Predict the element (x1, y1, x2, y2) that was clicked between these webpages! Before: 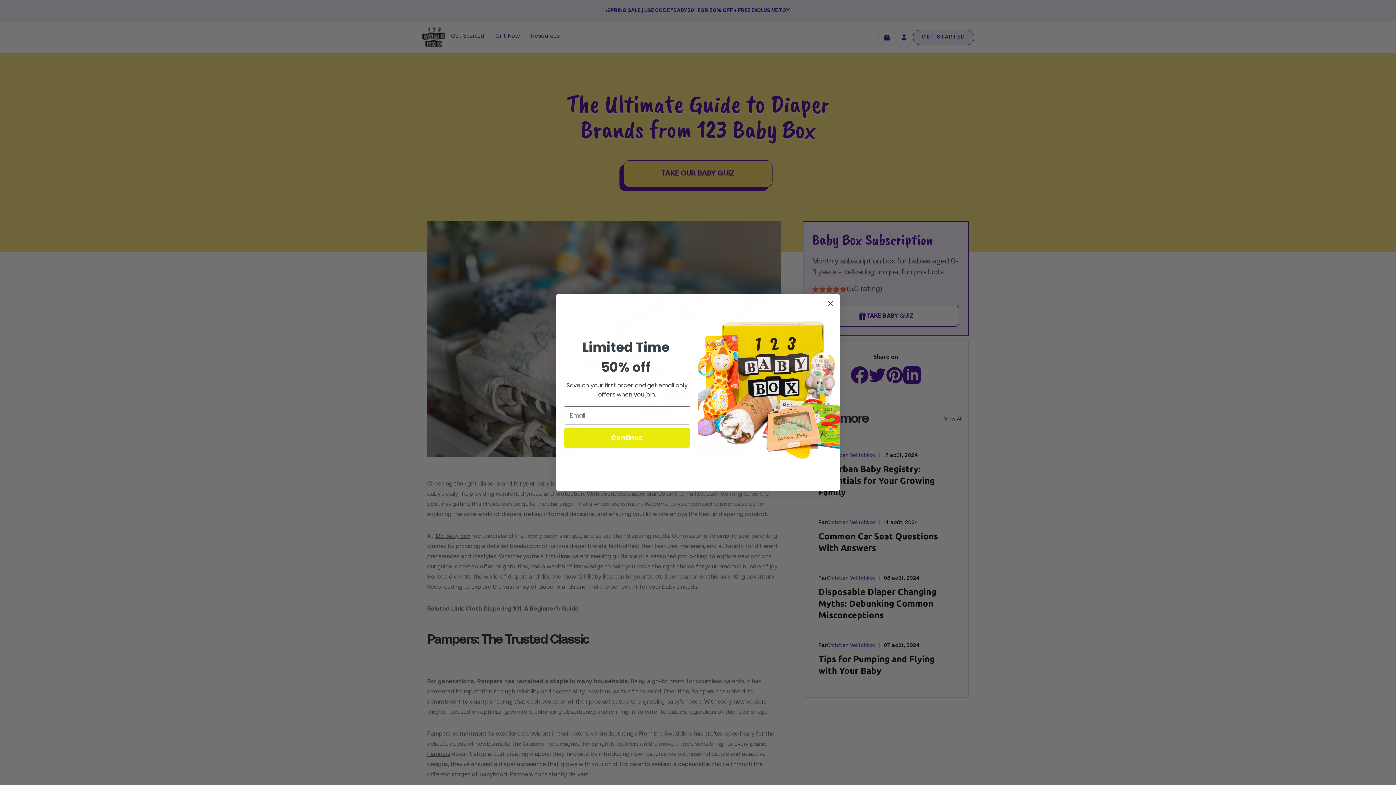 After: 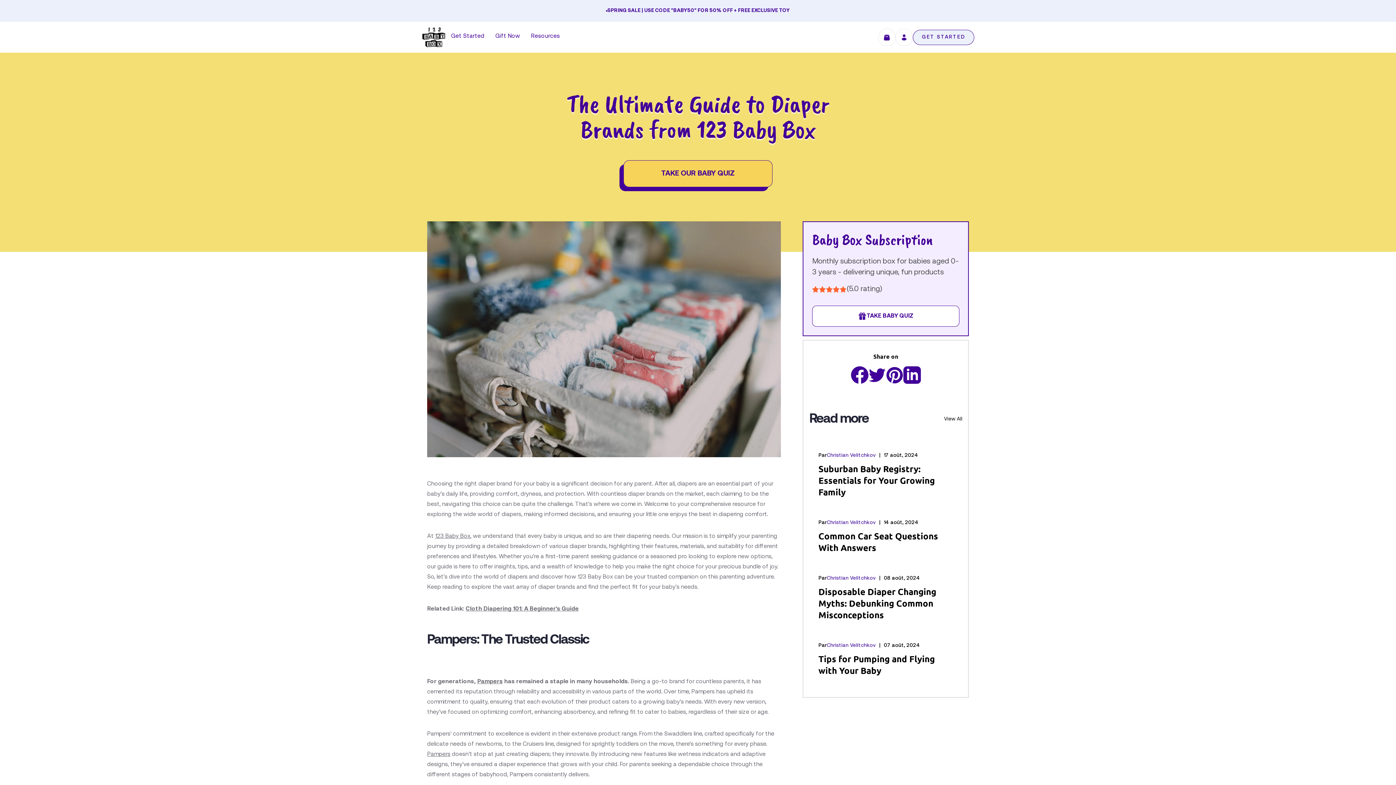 Action: bbox: (824, 297, 837, 310) label: Close dialog